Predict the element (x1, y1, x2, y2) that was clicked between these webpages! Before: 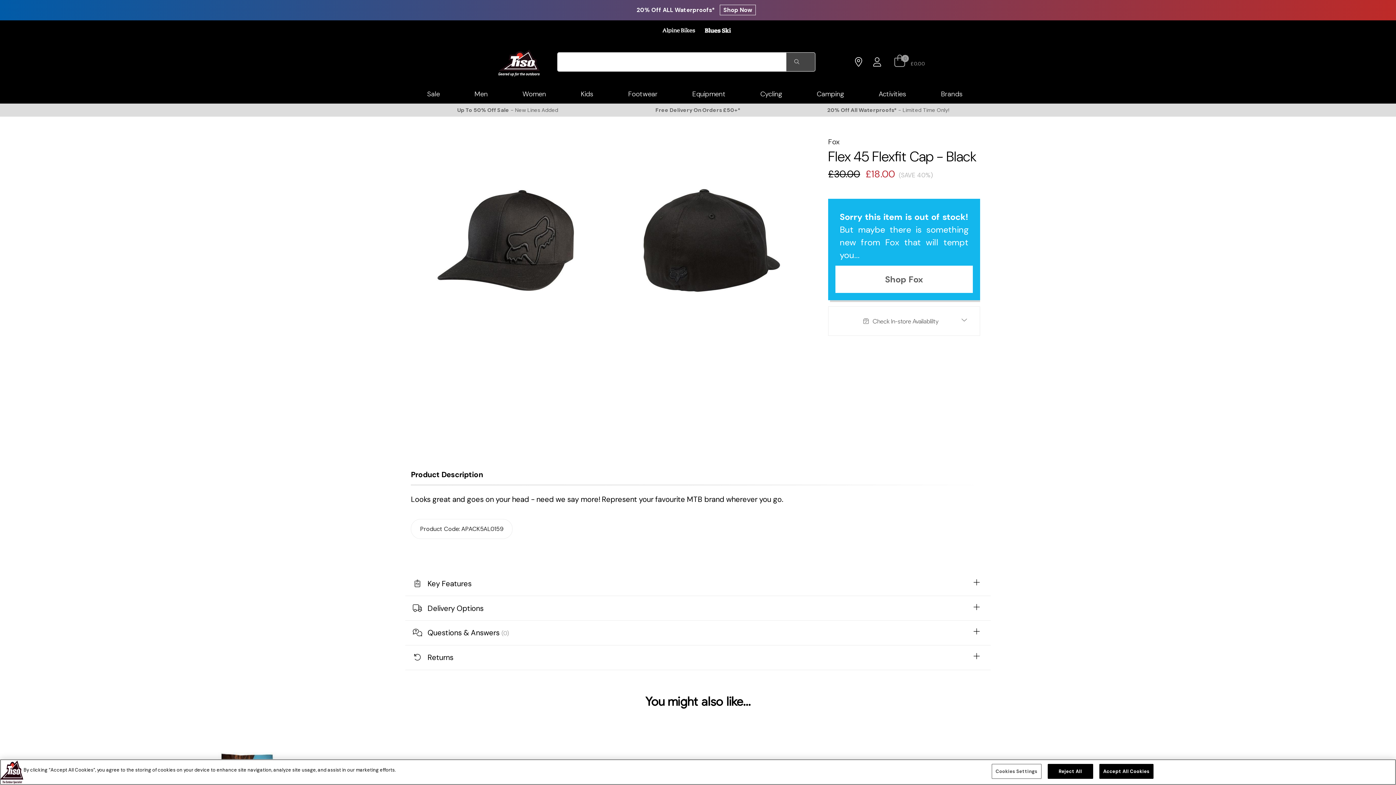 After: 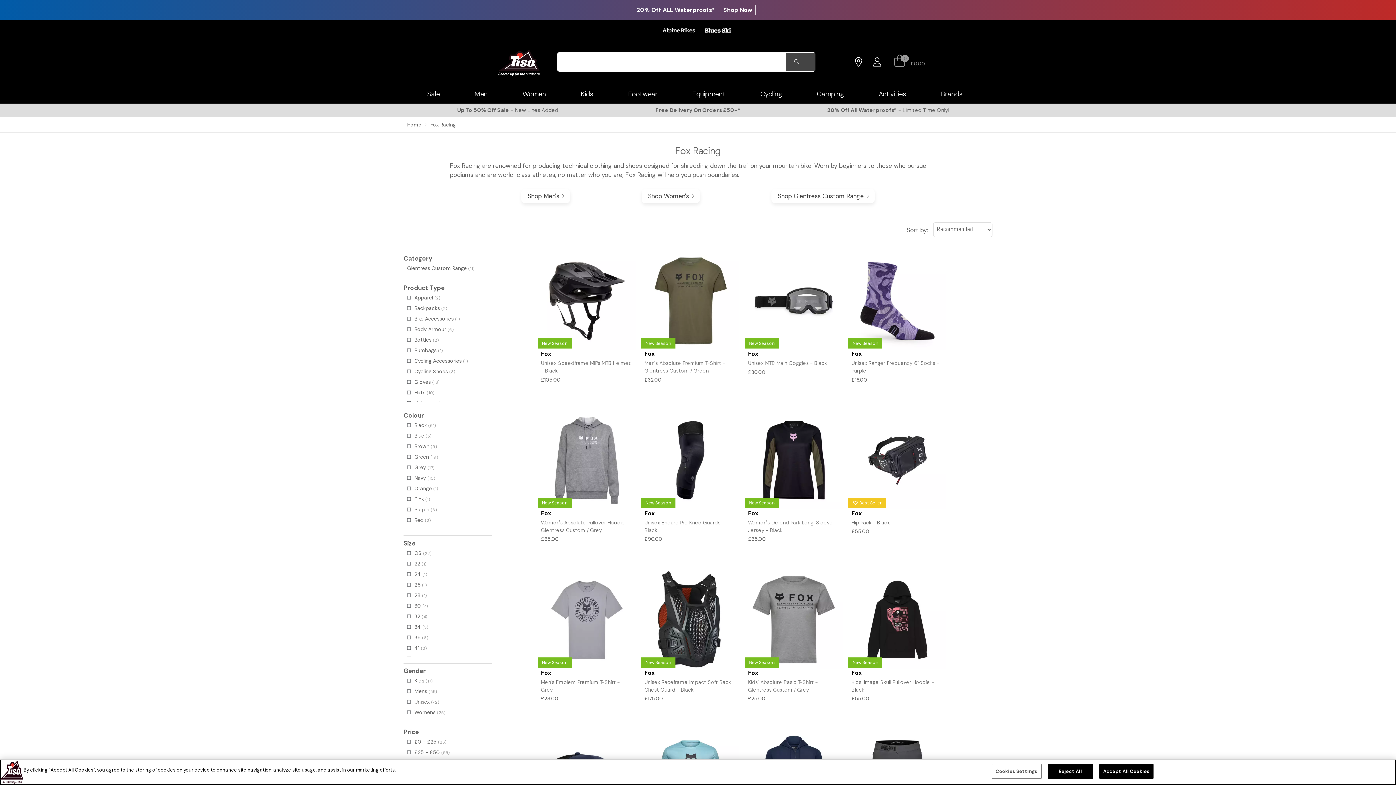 Action: label: Shop Fox bbox: (835, 265, 973, 292)